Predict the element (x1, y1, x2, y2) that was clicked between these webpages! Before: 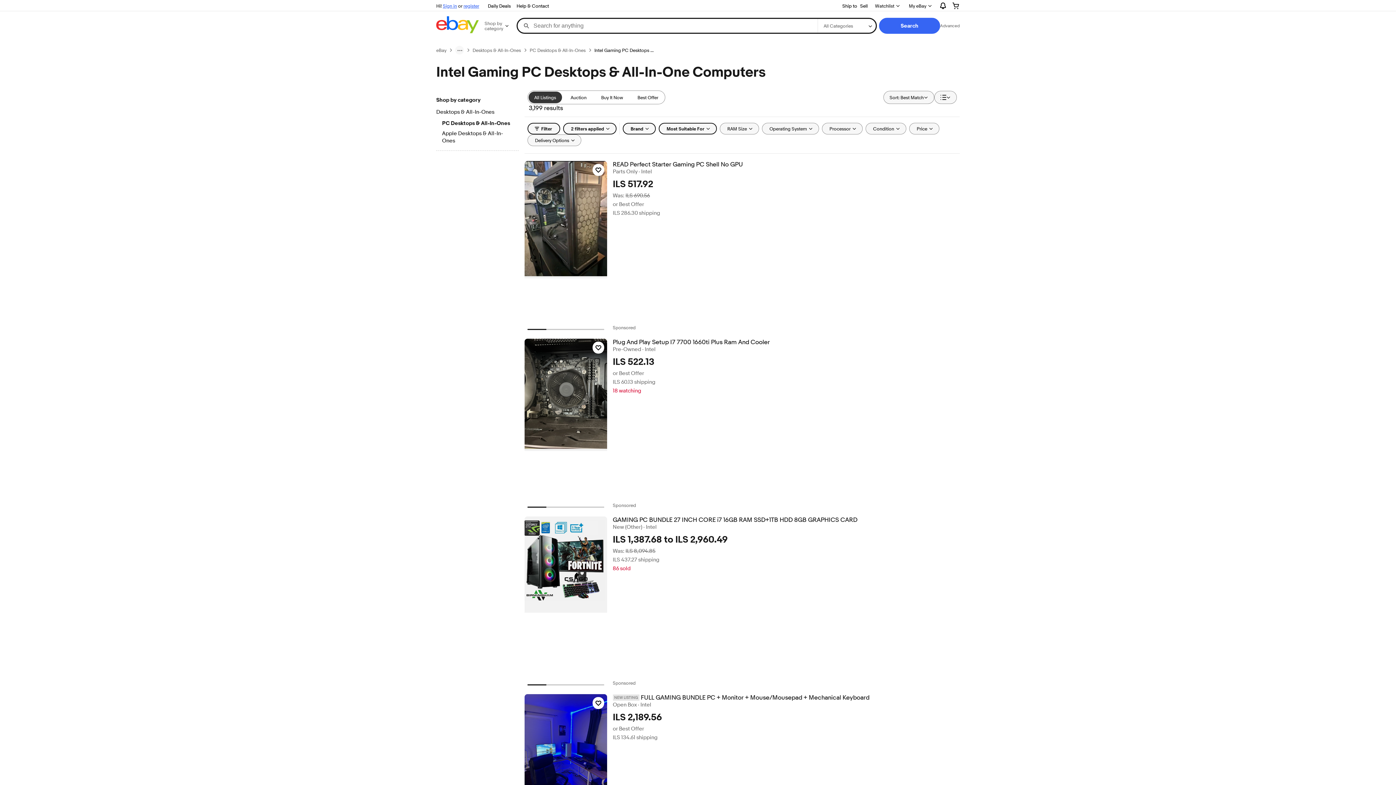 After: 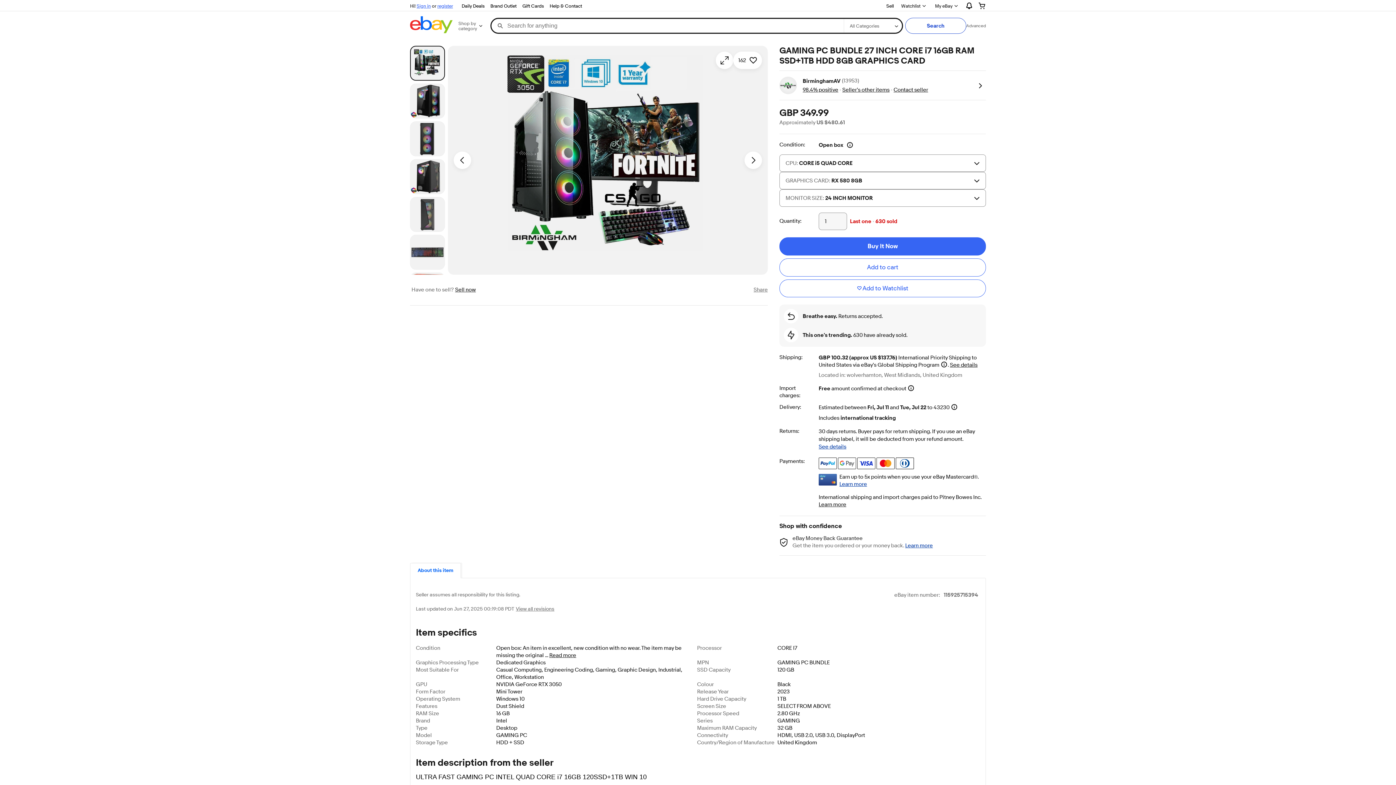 Action: bbox: (612, 516, 959, 524) label: GAMING PC BUNDLE 27 INCH CORE i7 16GB RAM SSD+1TB HDD 8GB GRAPHICS CARD